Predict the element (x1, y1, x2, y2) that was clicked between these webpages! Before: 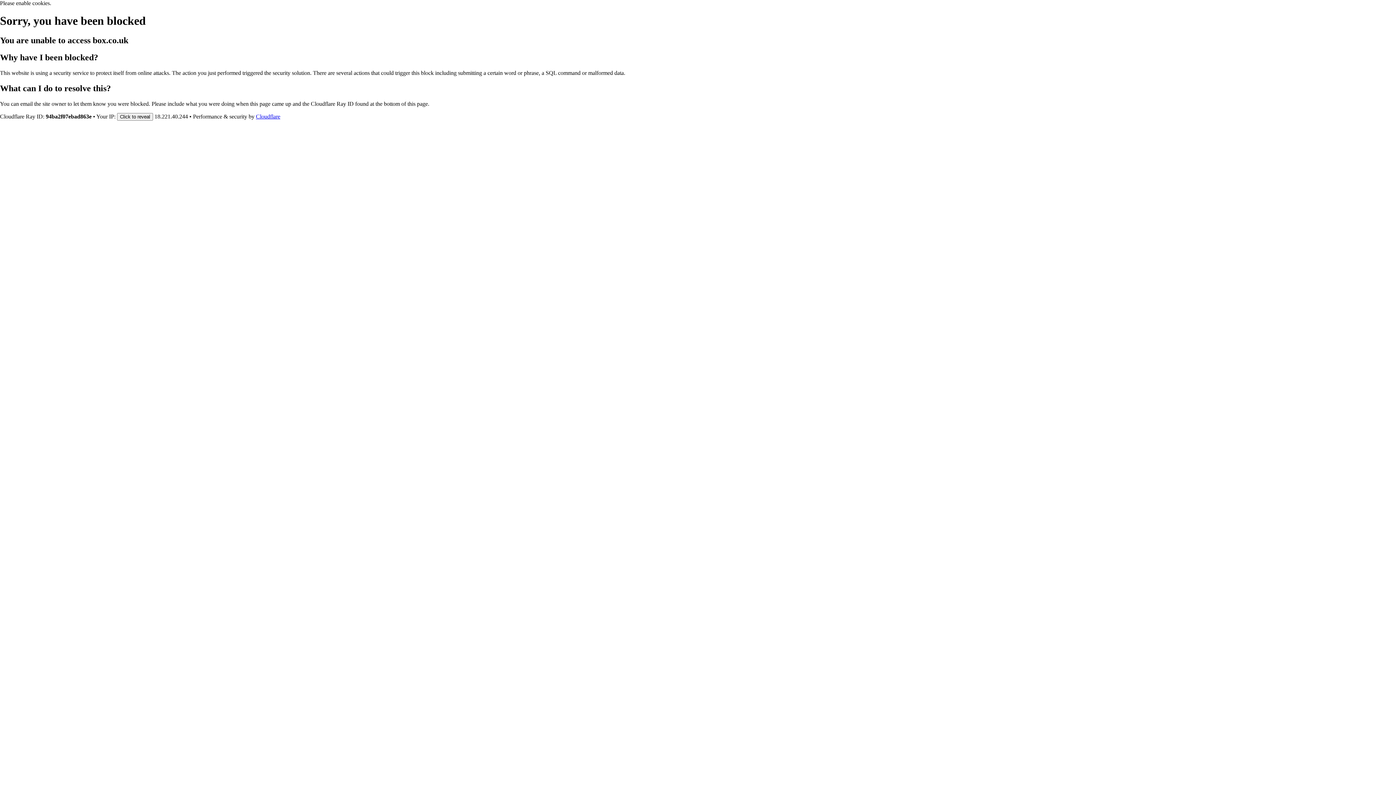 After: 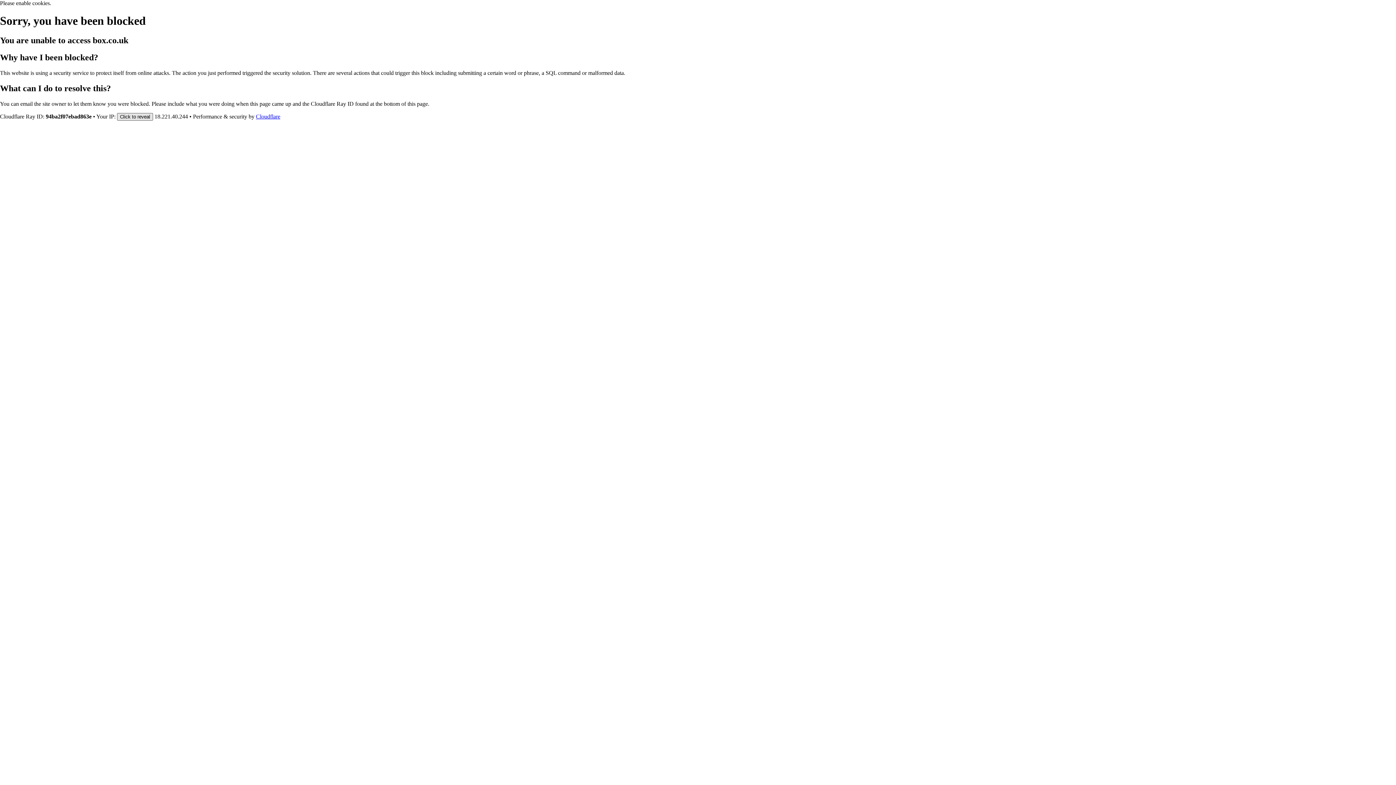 Action: bbox: (117, 112, 153, 120) label: Click to reveal